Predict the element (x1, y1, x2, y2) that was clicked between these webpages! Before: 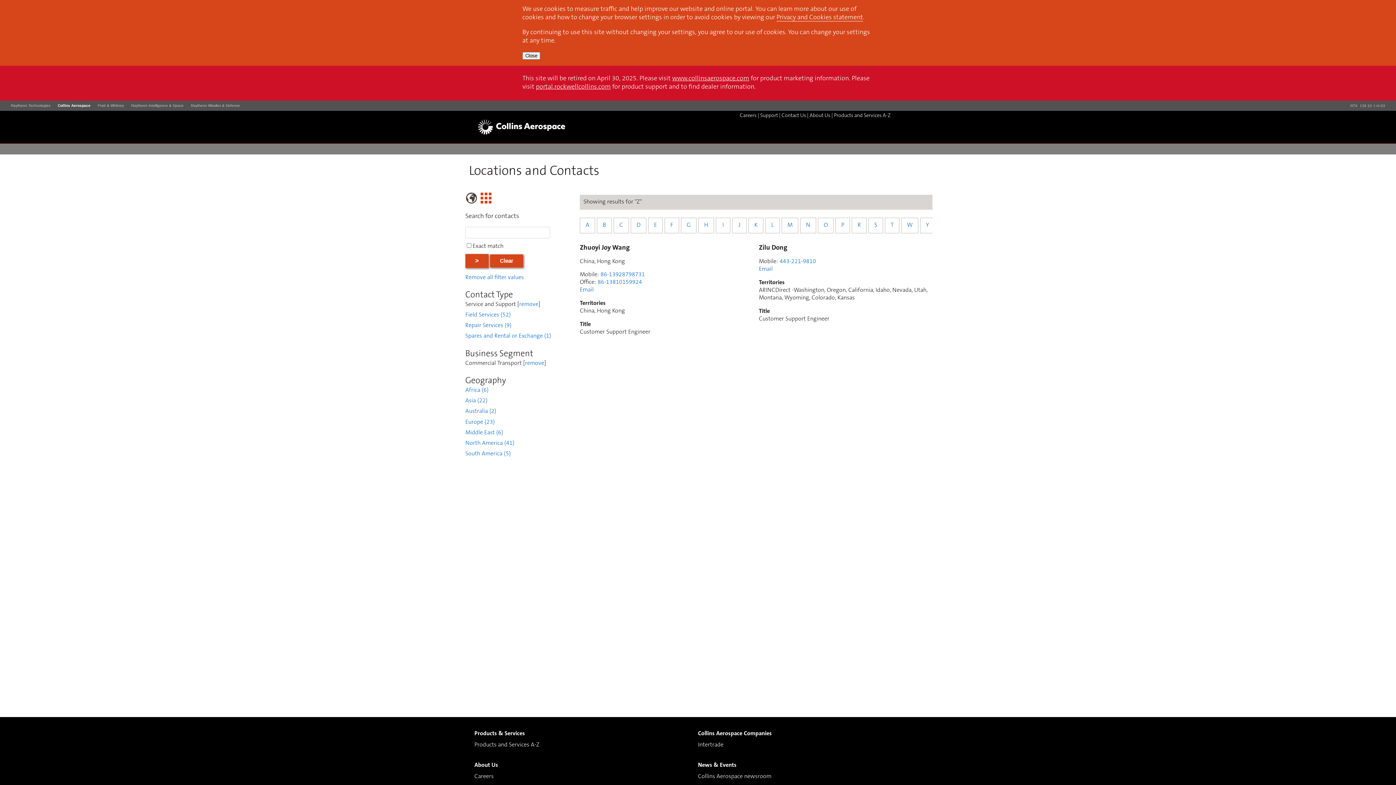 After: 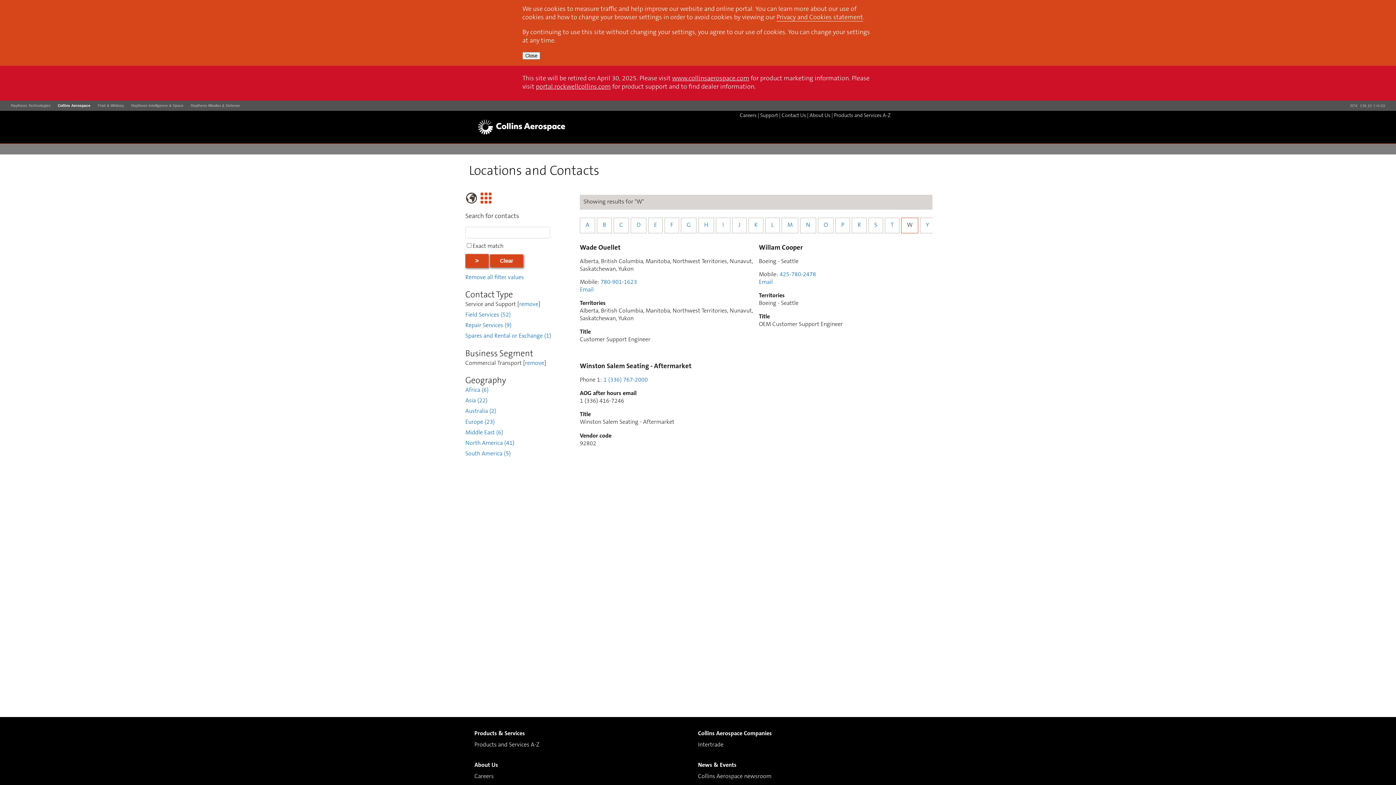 Action: label: W bbox: (901, 217, 918, 233)